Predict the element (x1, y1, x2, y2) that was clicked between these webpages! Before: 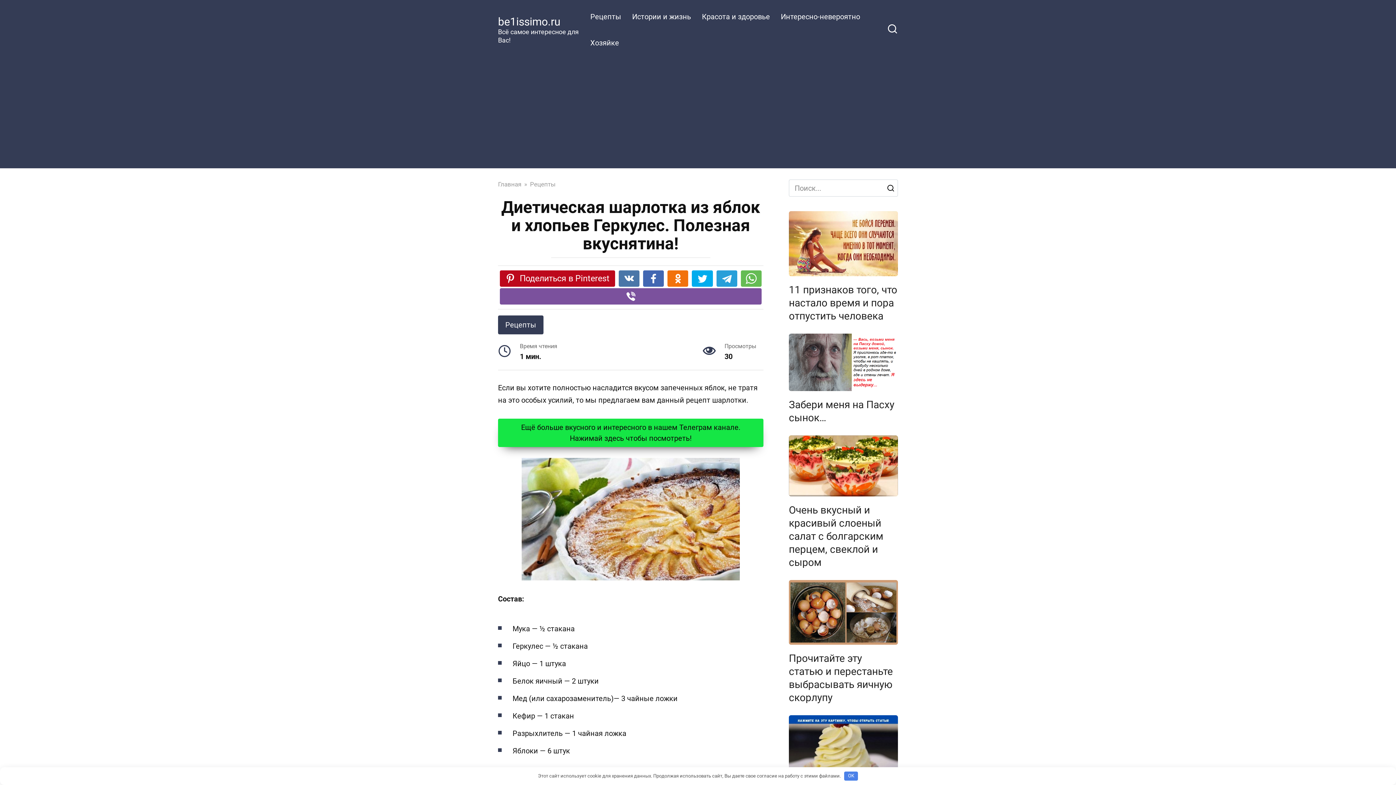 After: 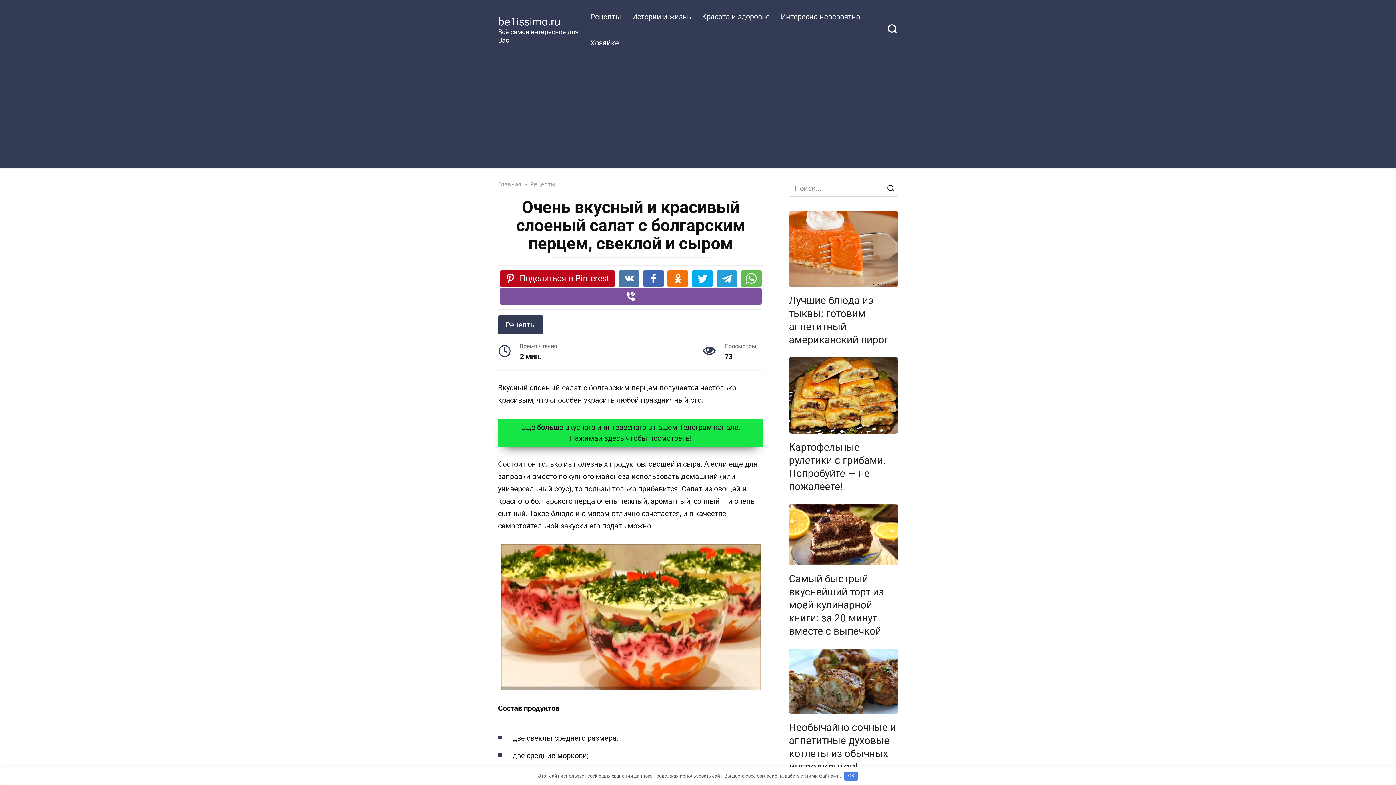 Action: label: Очень вкусный и красивый слоеный салат с болгарским перцем, свеклой и сыром bbox: (789, 503, 883, 569)